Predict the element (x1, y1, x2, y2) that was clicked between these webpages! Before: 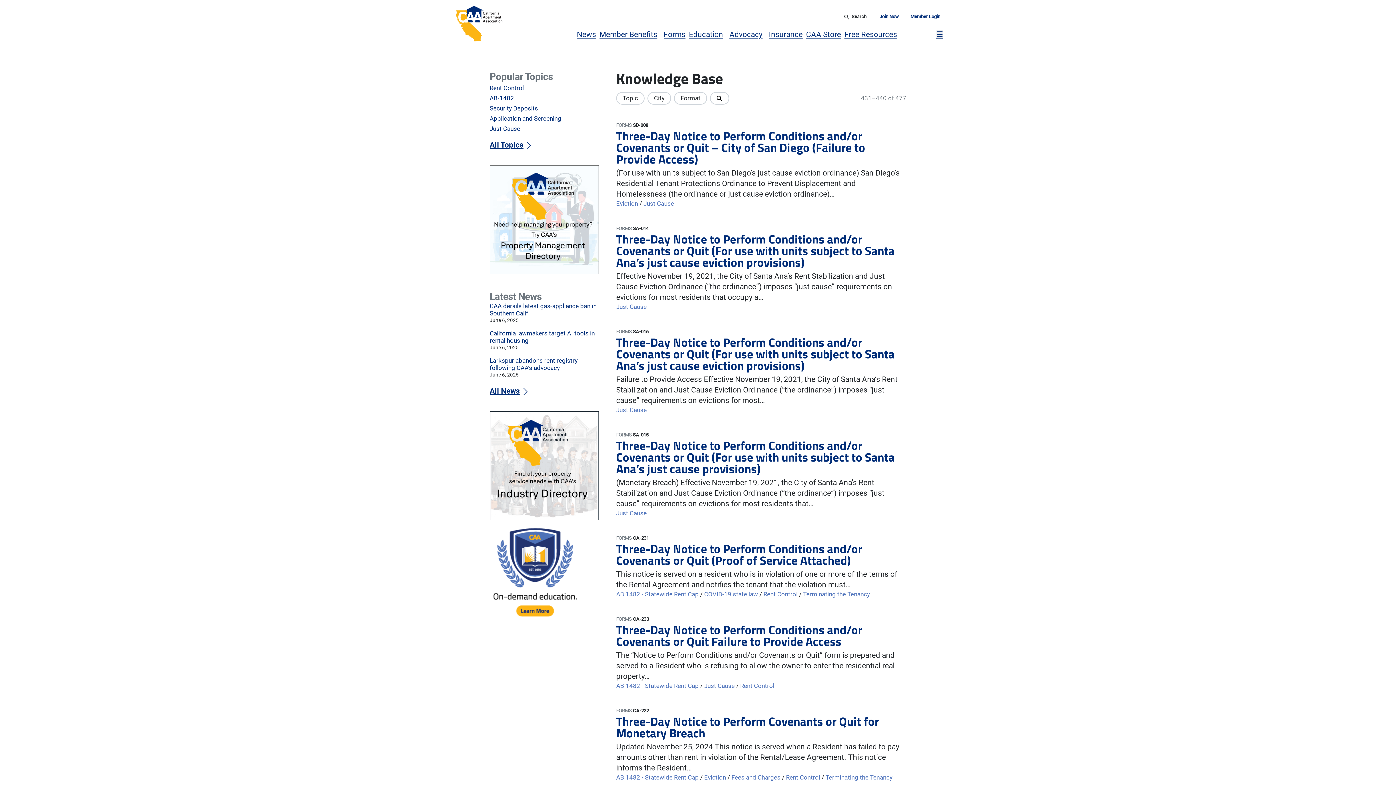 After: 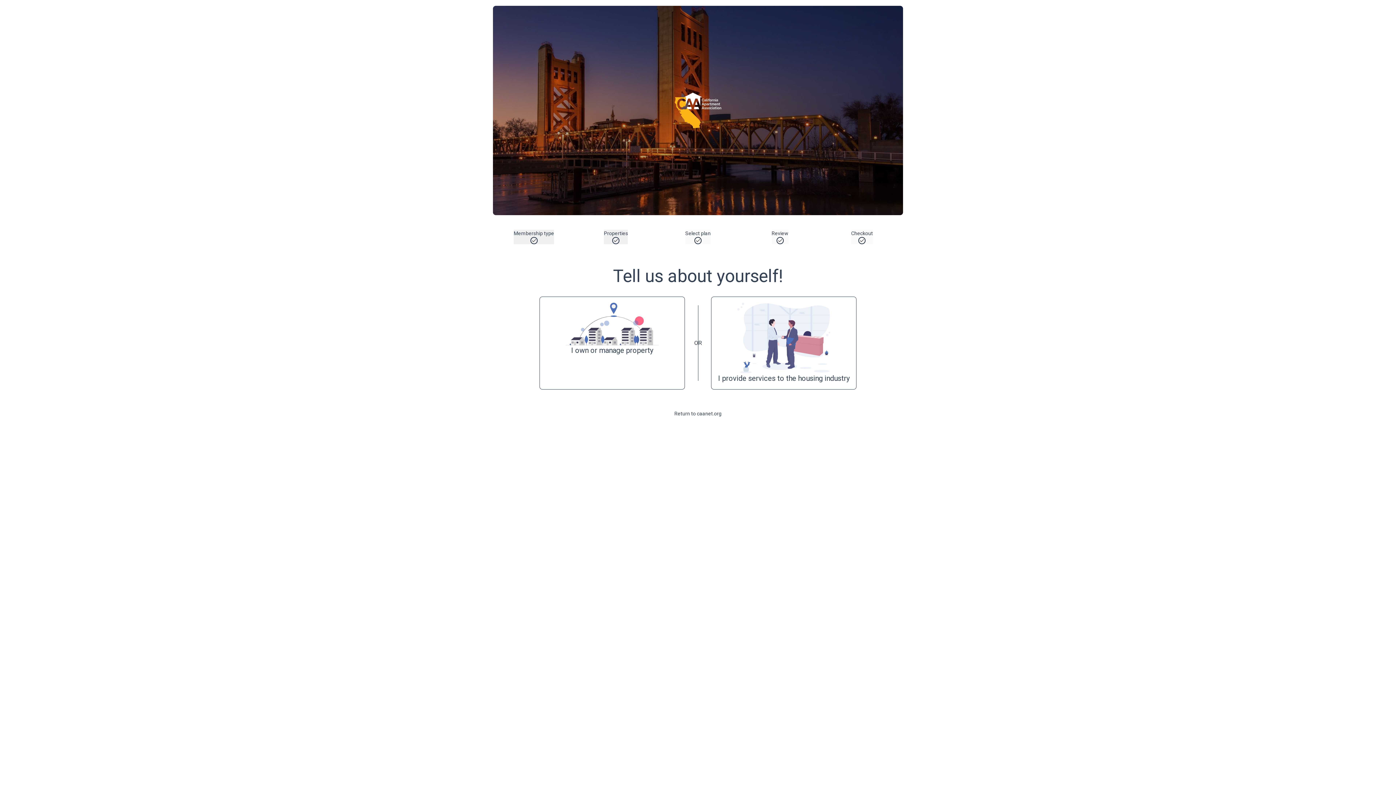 Action: bbox: (874, 10, 904, 23) label: Join Now